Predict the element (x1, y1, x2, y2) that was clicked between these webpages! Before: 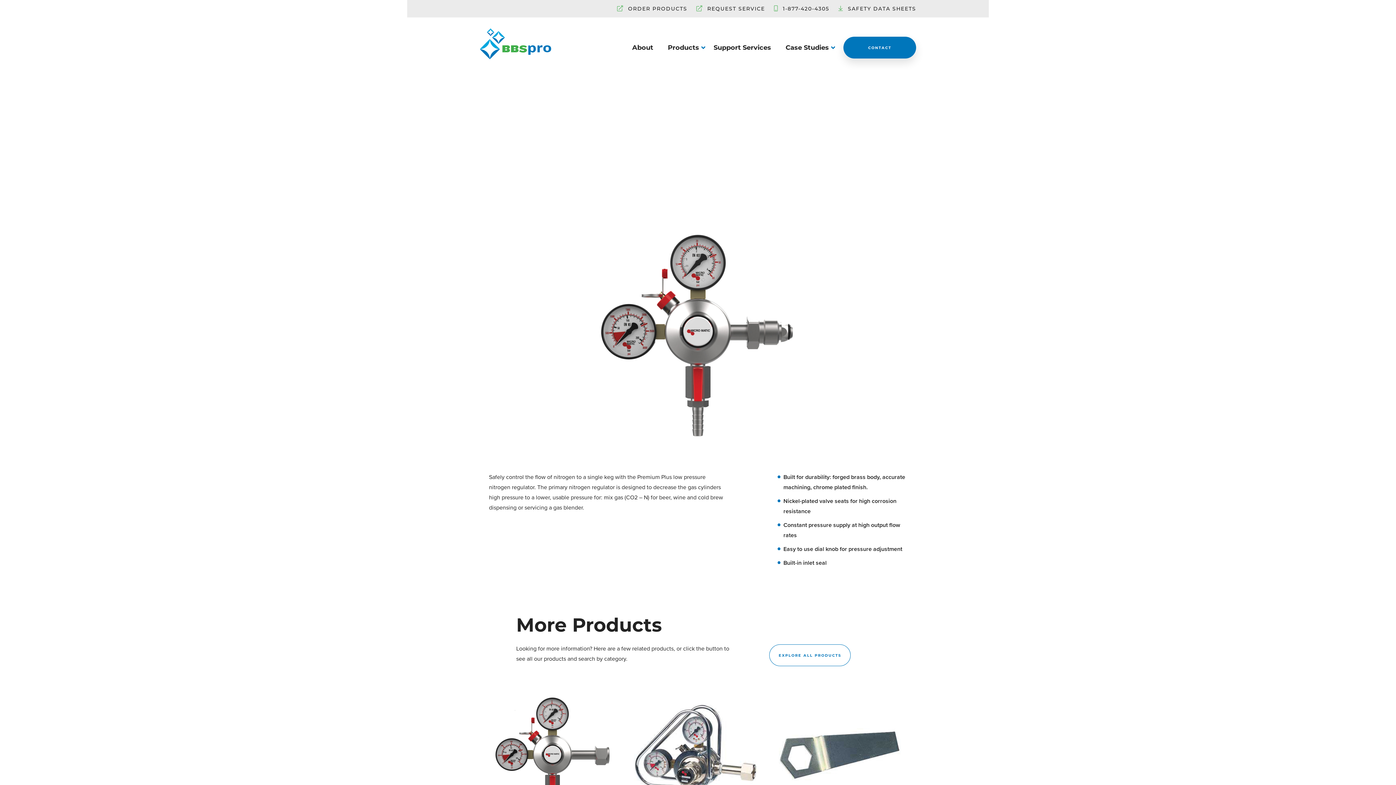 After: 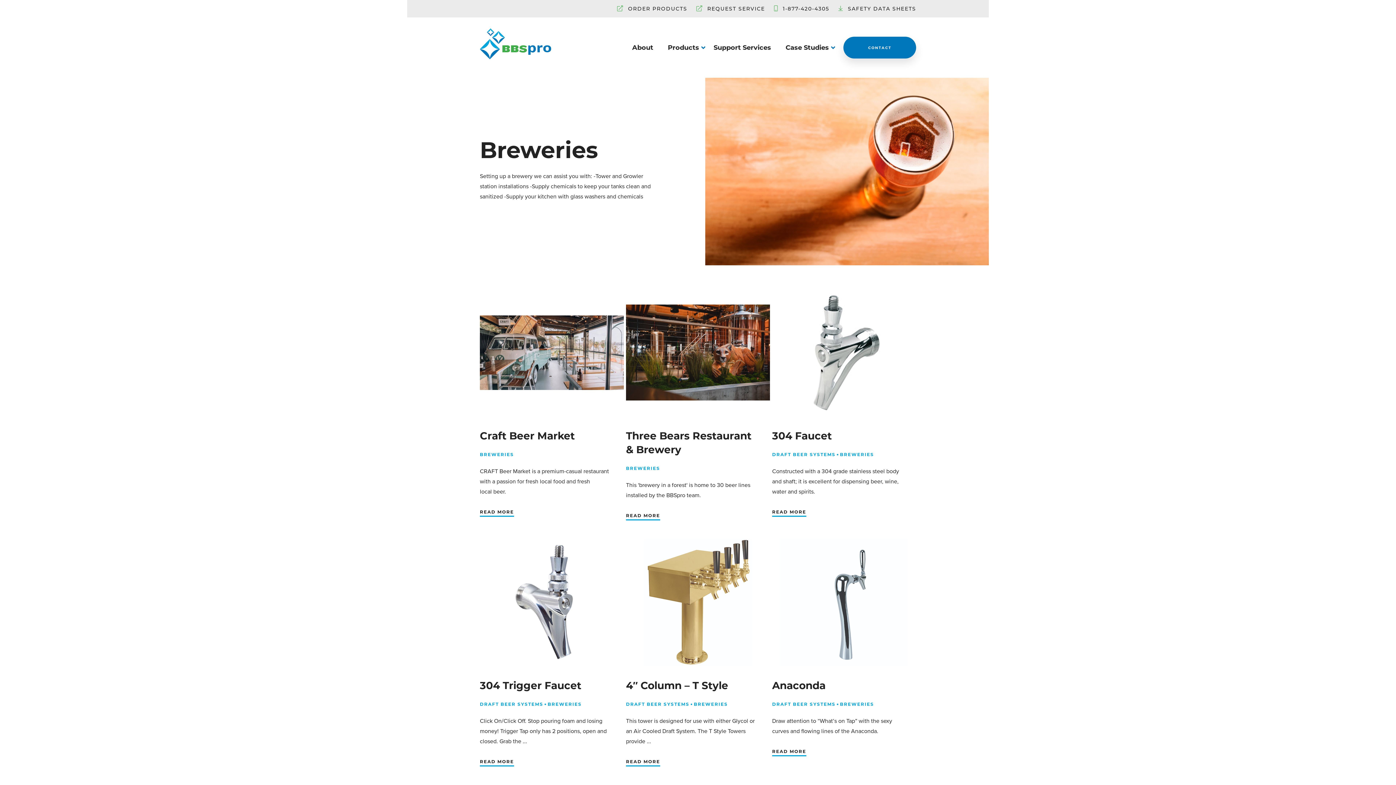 Action: label: BREWERIES bbox: (566, 162, 600, 170)